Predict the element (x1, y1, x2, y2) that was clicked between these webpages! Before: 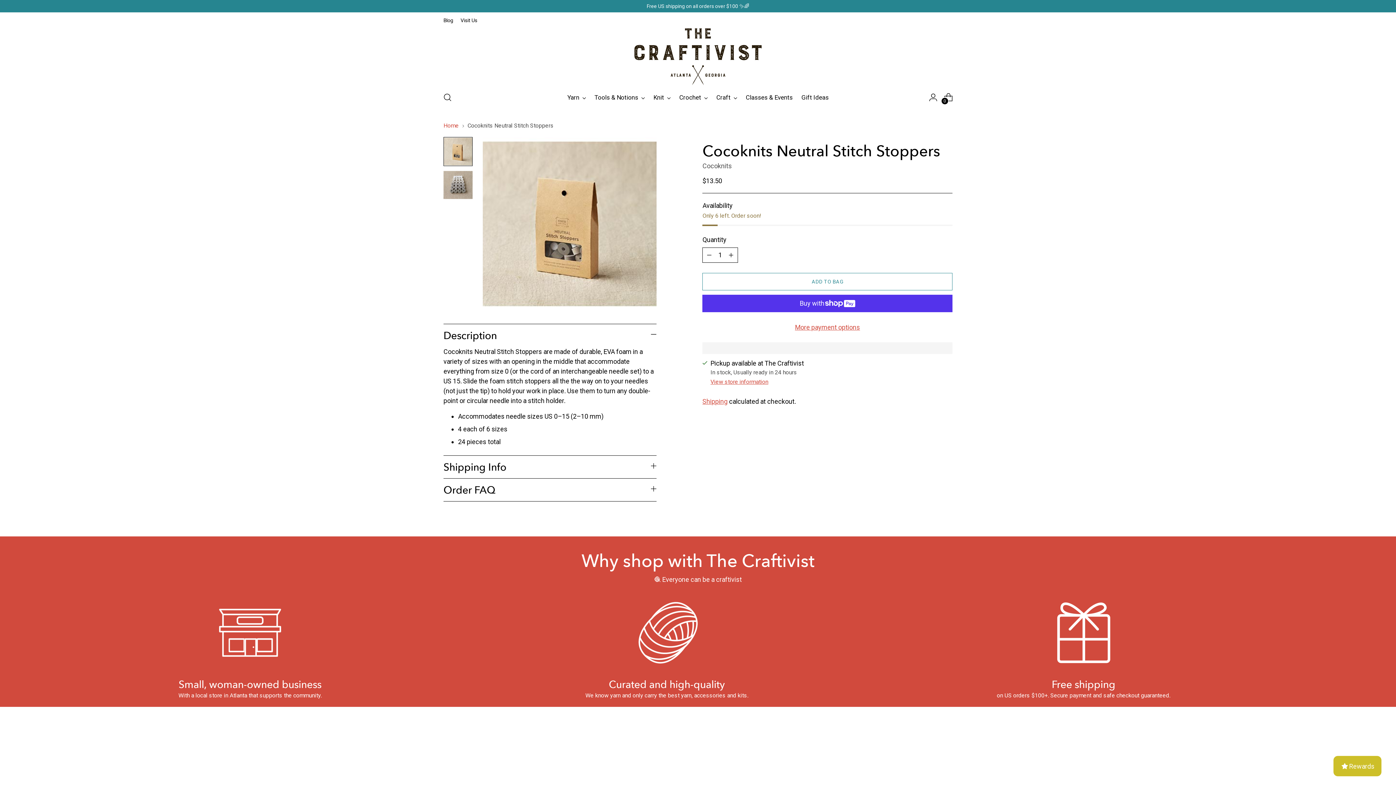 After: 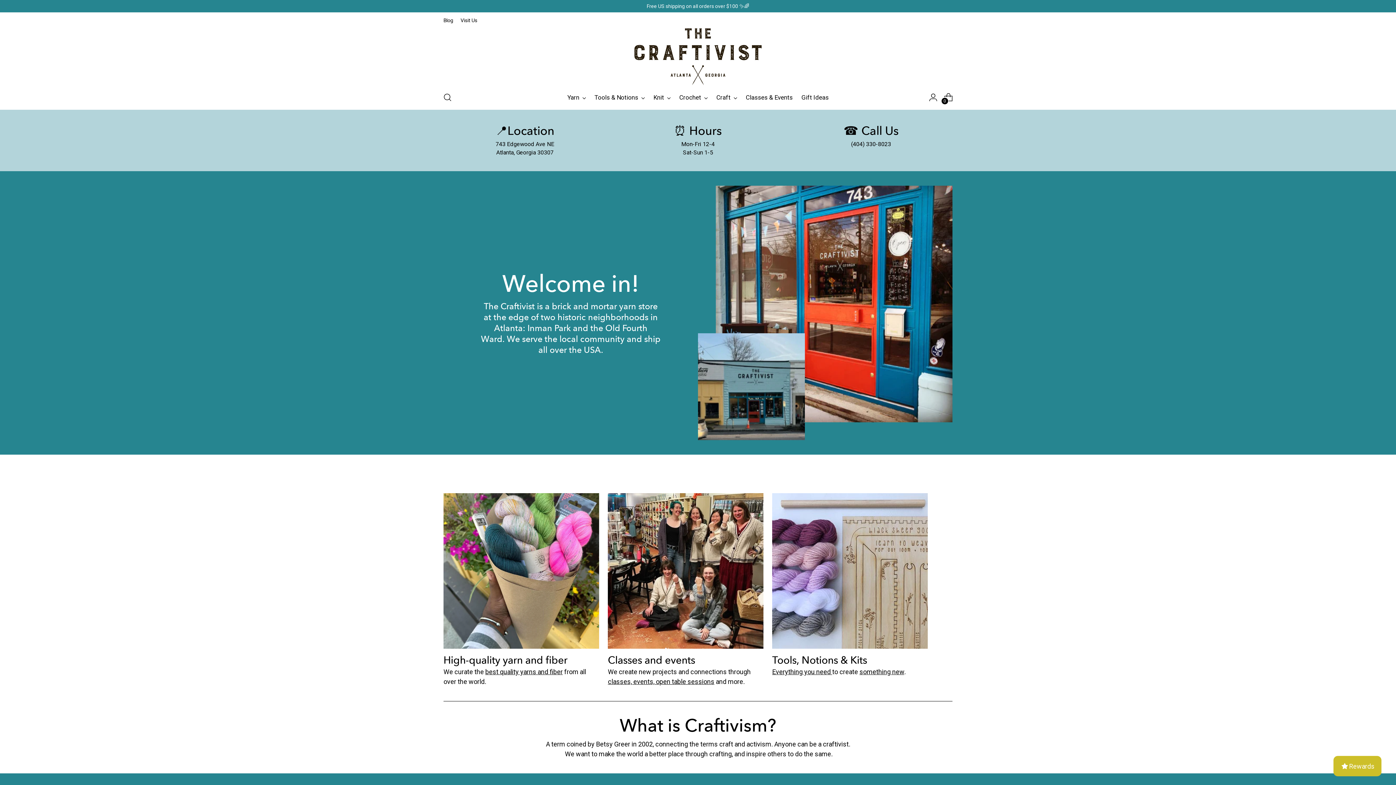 Action: label: Visit Us bbox: (460, 12, 477, 28)